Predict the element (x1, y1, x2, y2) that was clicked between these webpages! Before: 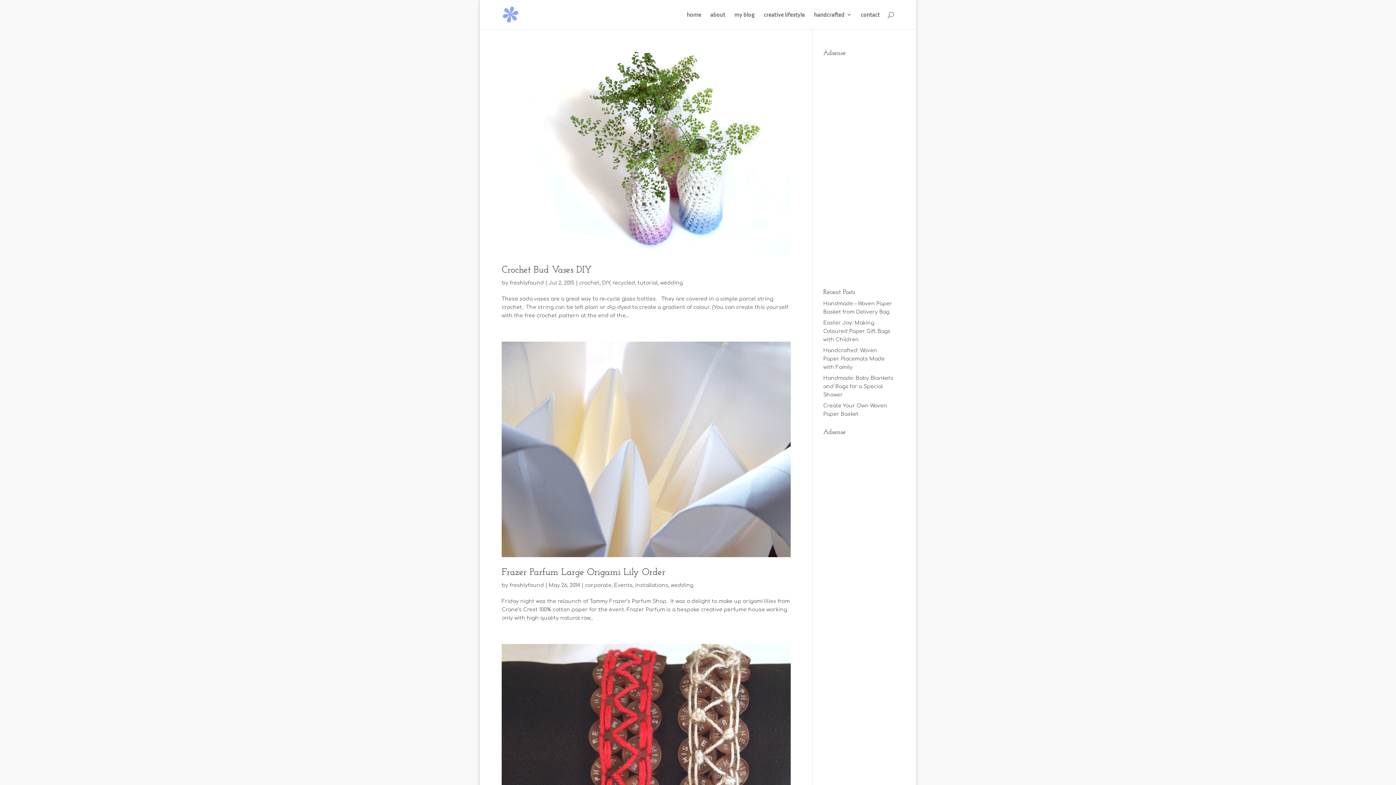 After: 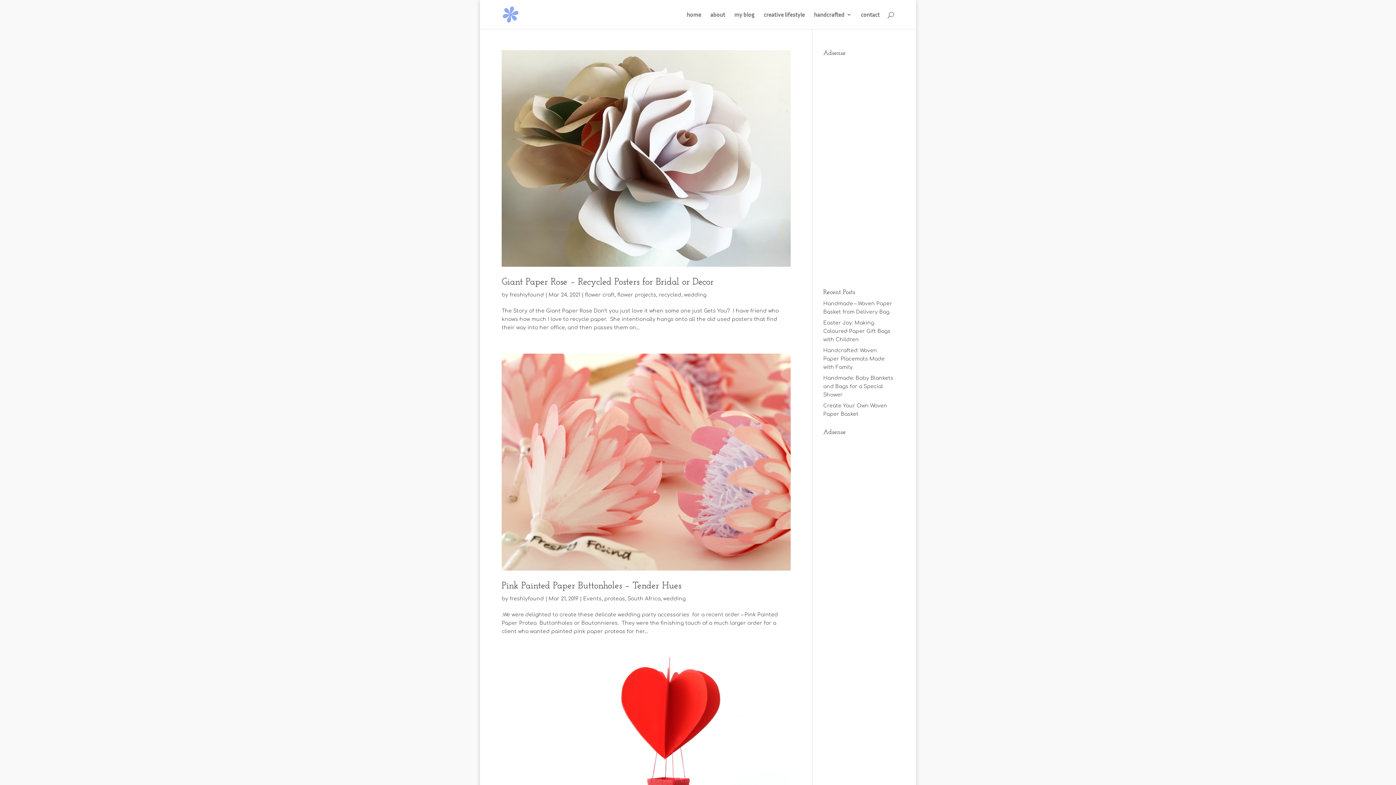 Action: bbox: (670, 582, 693, 588) label: wedding